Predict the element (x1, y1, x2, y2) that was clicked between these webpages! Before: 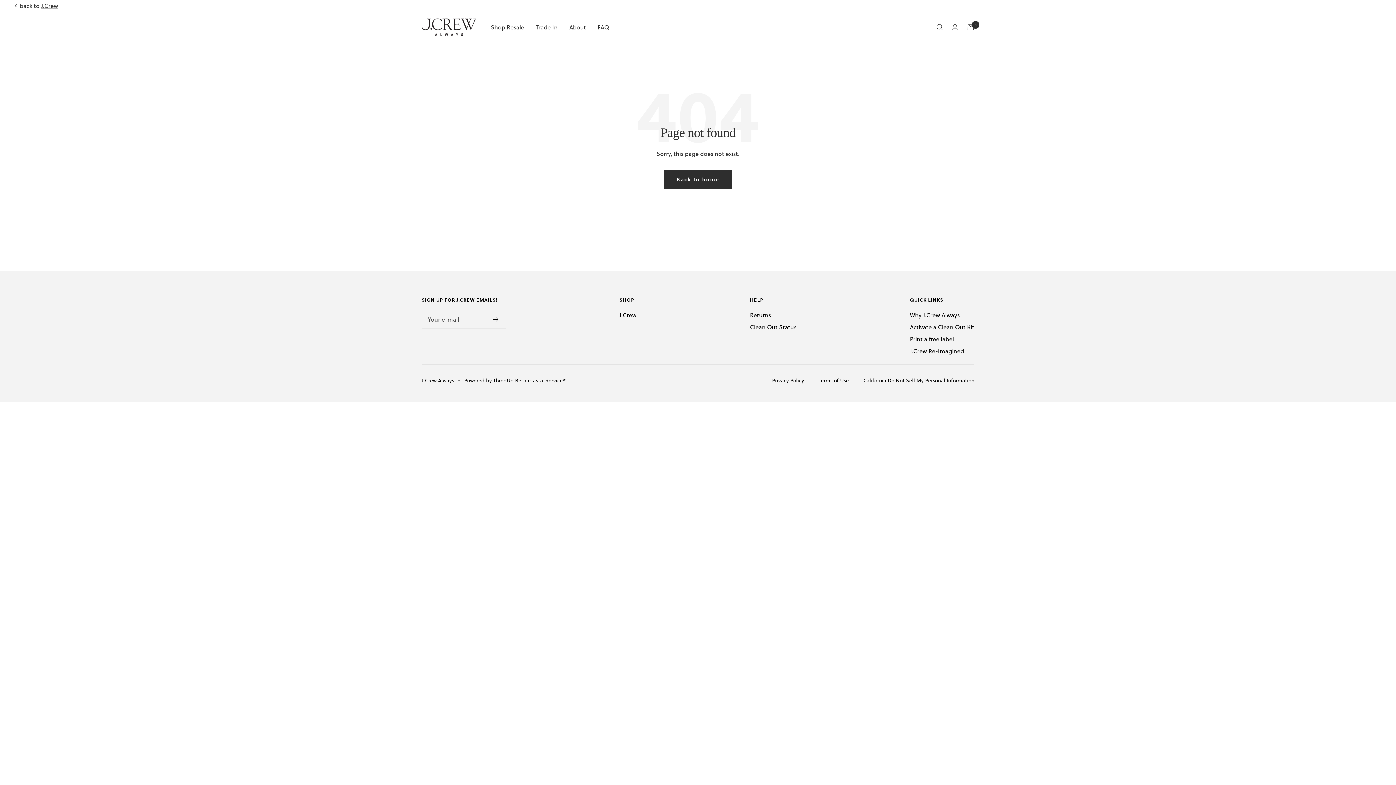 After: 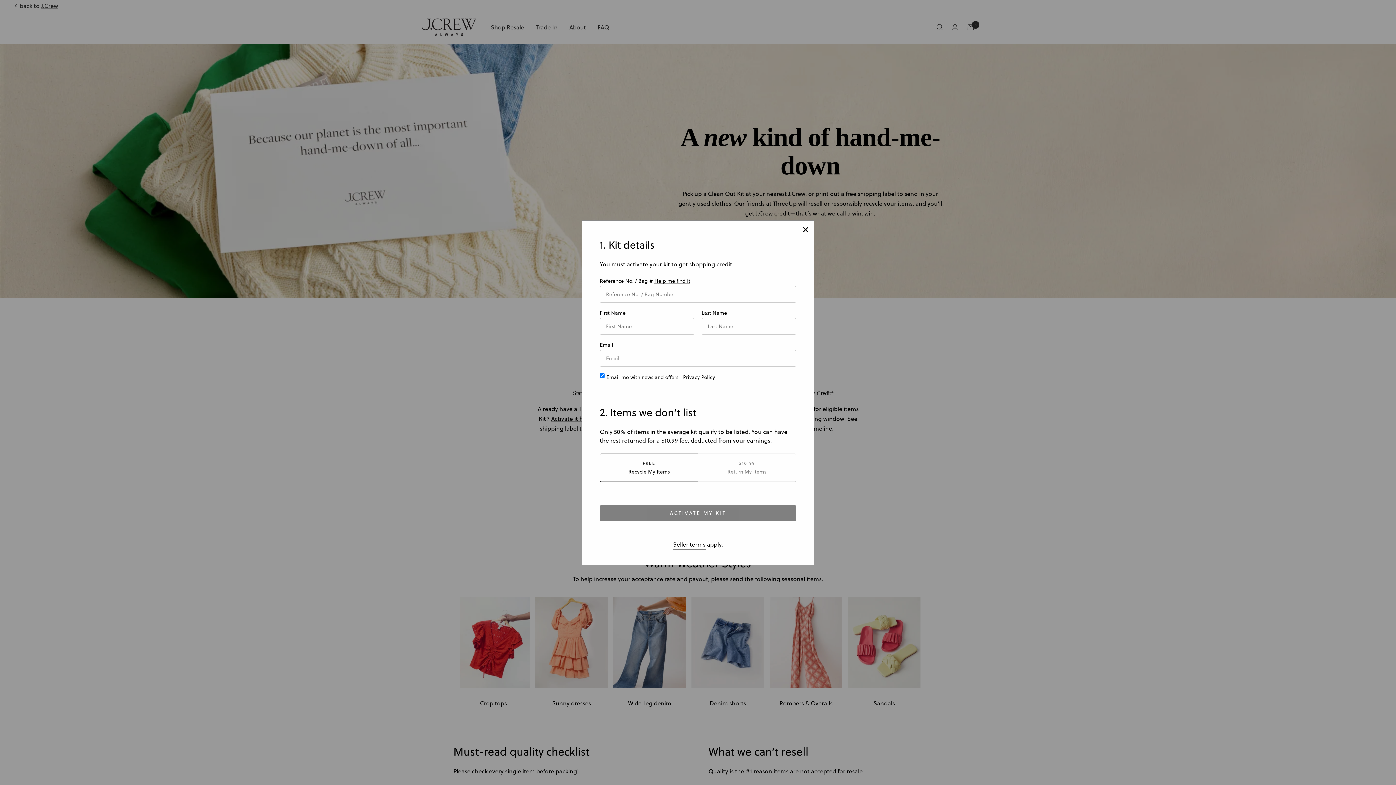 Action: bbox: (910, 322, 974, 331) label: Activate a Clean Out Kit